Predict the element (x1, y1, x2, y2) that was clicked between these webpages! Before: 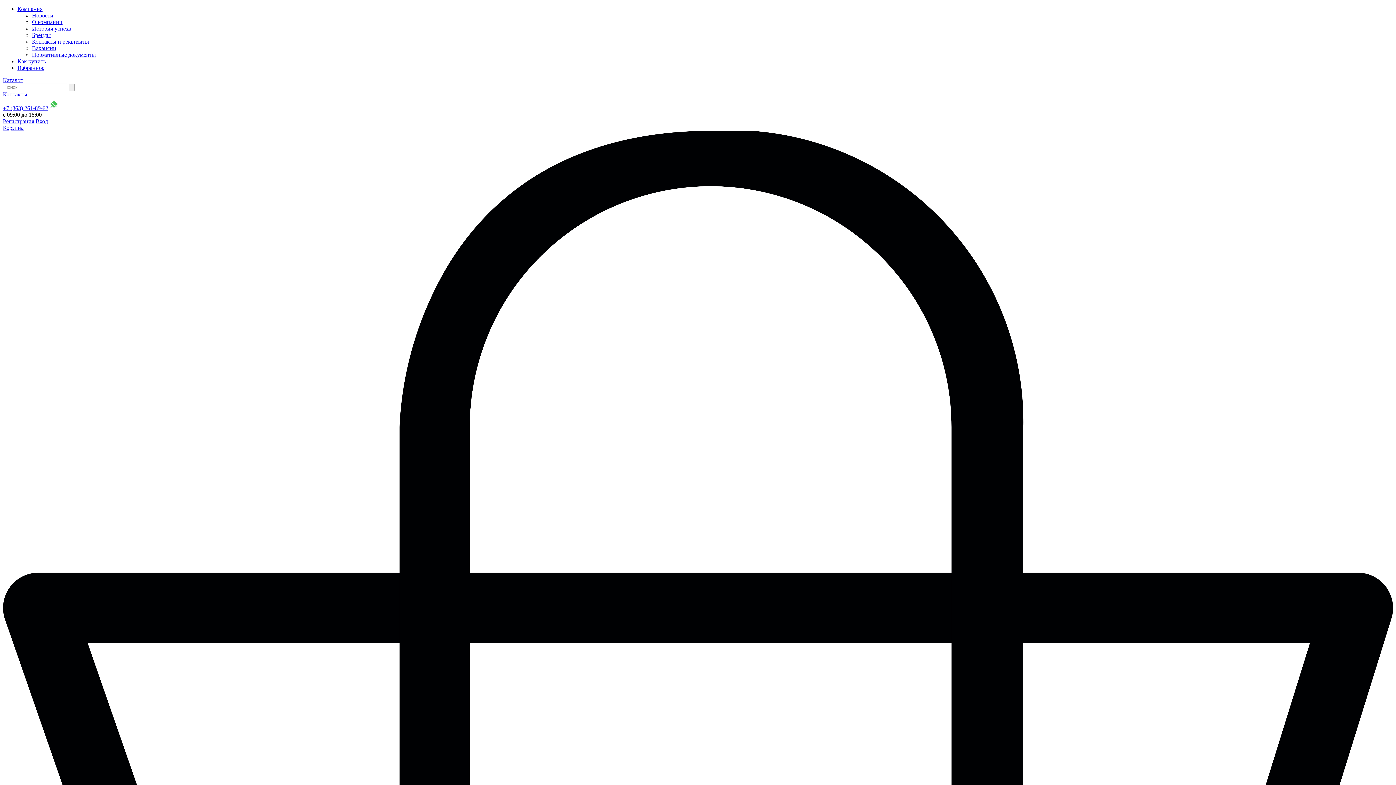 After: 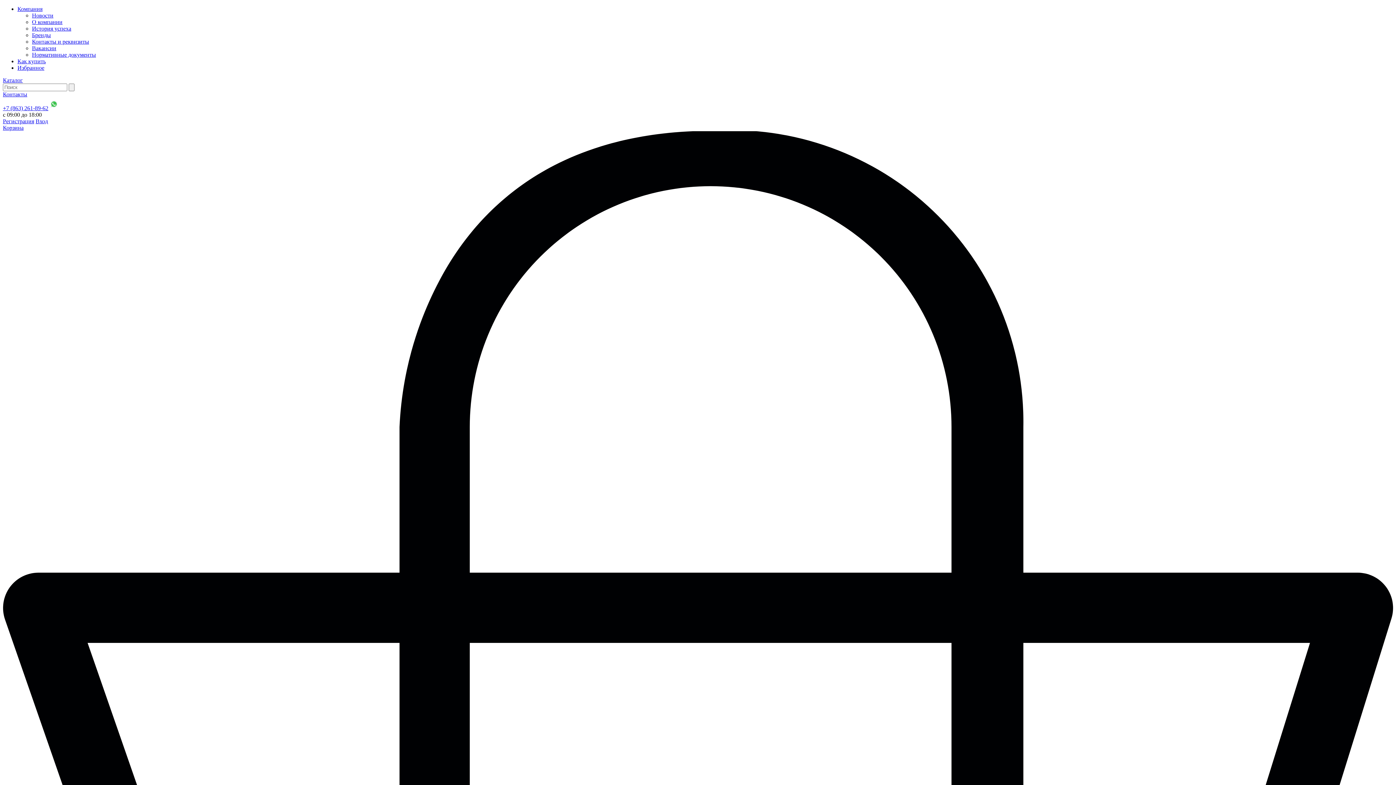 Action: label: Нормативные документы bbox: (32, 51, 96, 57)